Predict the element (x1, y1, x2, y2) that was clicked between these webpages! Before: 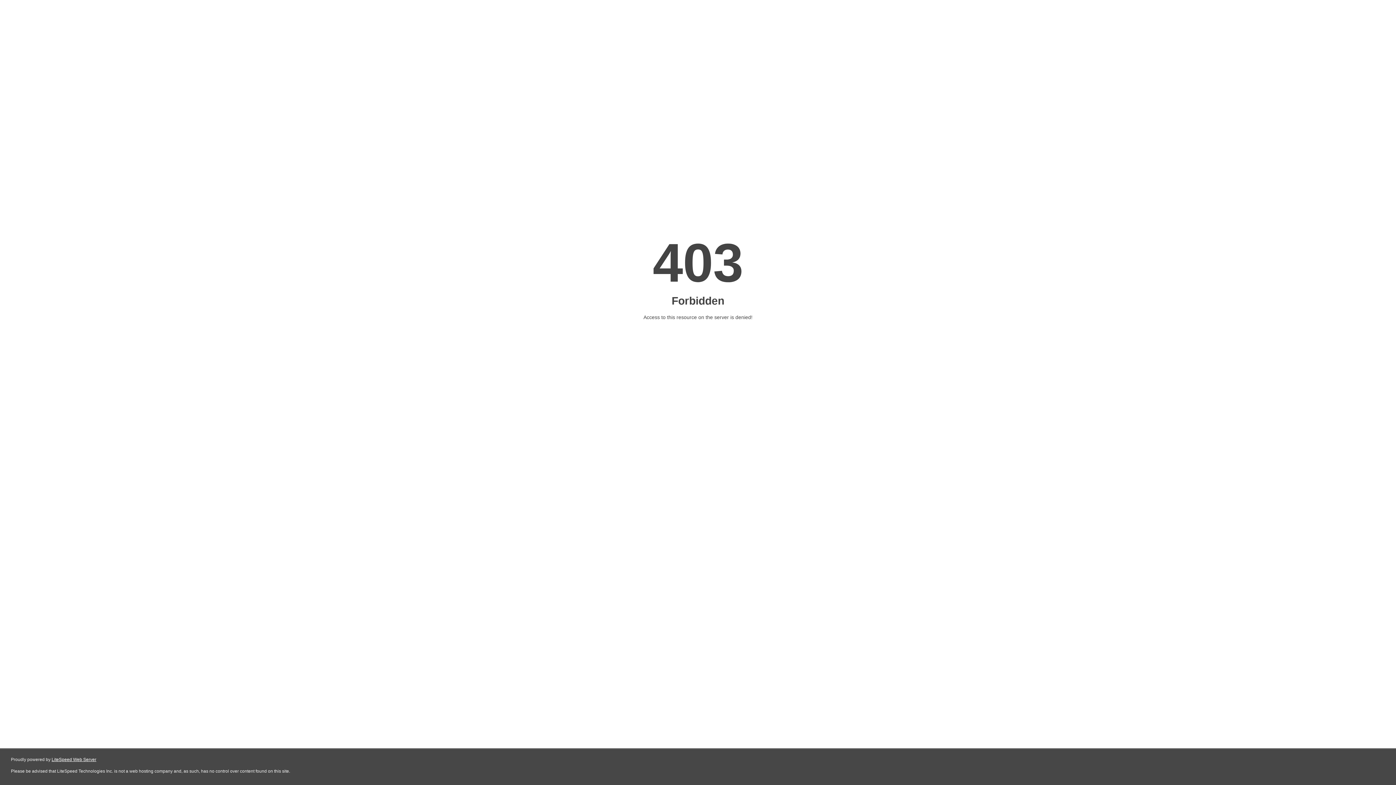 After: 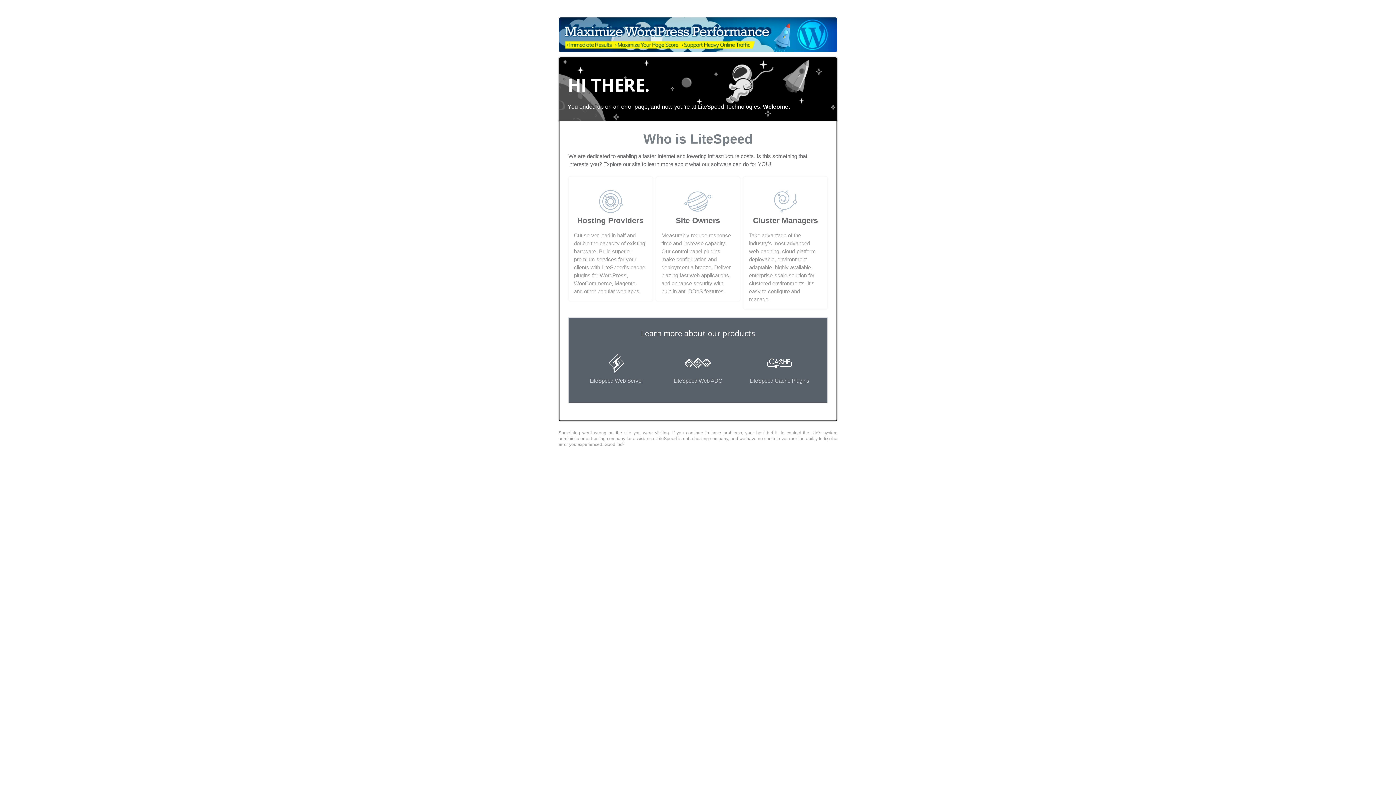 Action: bbox: (51, 757, 96, 762) label: LiteSpeed Web Server